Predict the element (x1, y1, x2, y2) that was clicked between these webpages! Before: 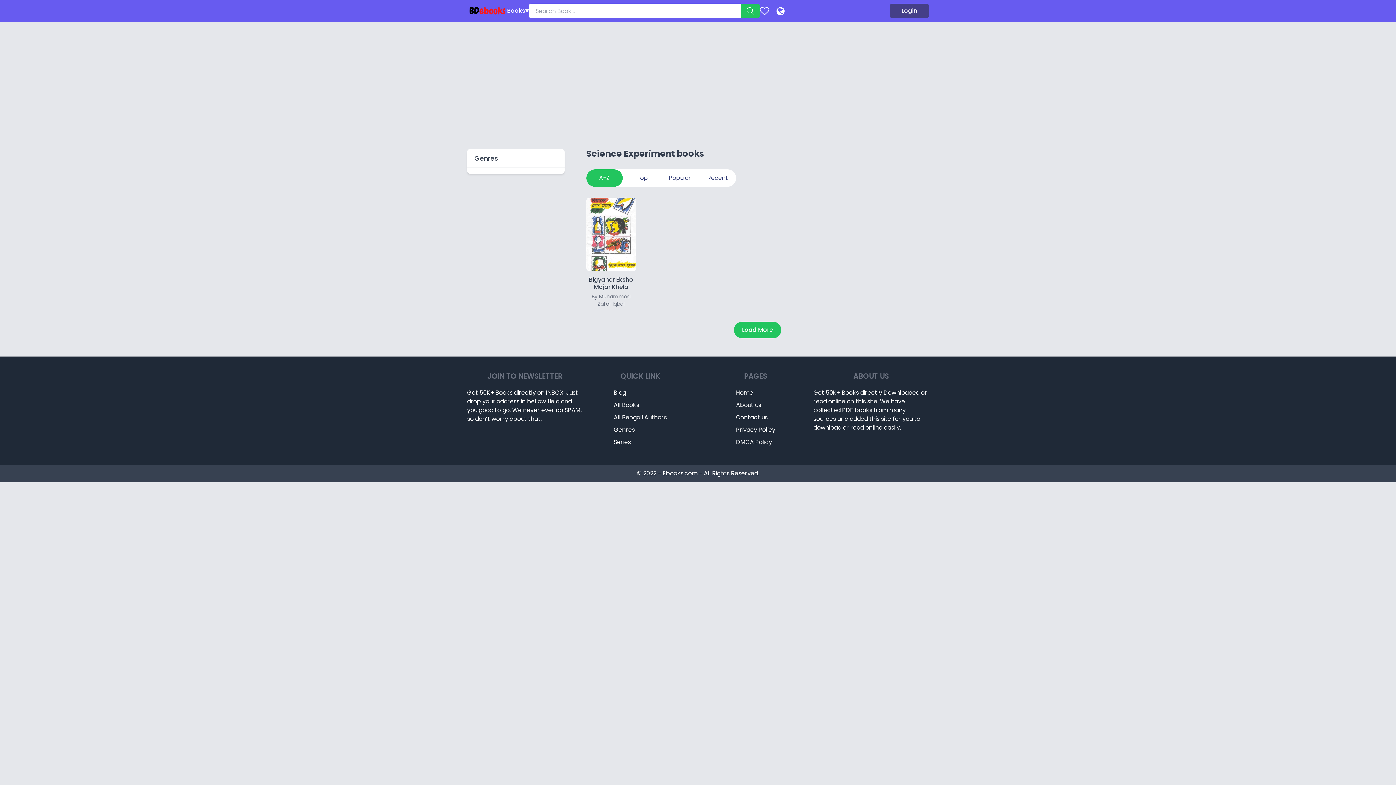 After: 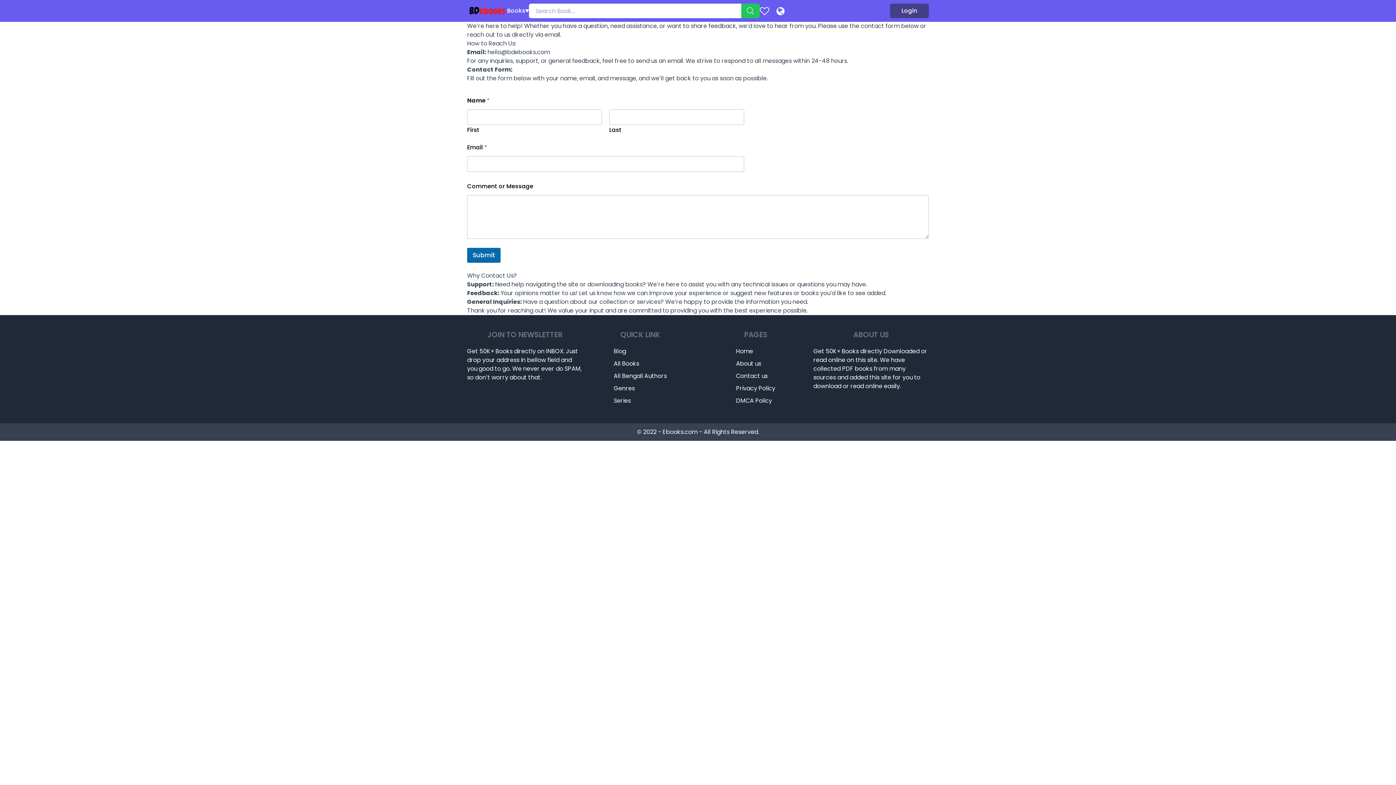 Action: label: Contact us bbox: (736, 413, 775, 425)